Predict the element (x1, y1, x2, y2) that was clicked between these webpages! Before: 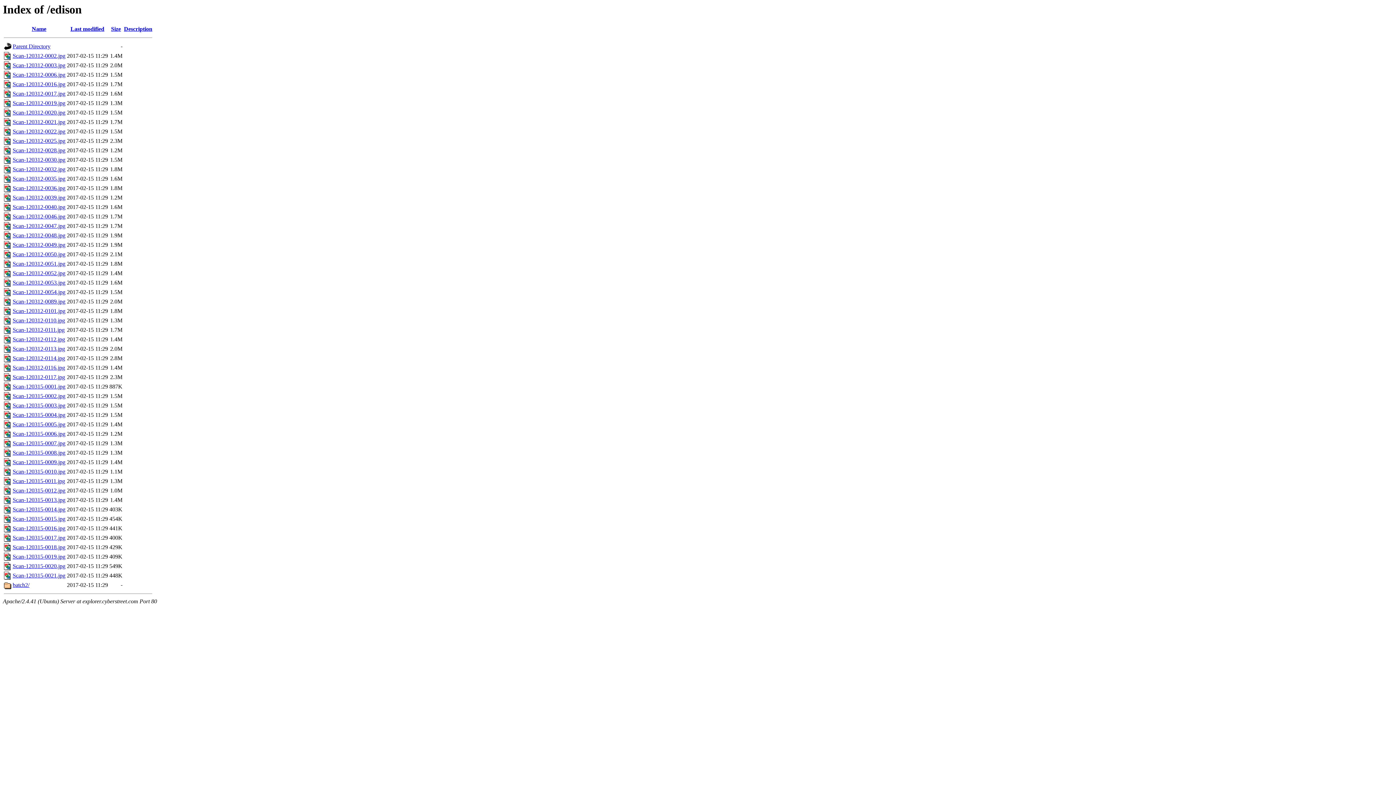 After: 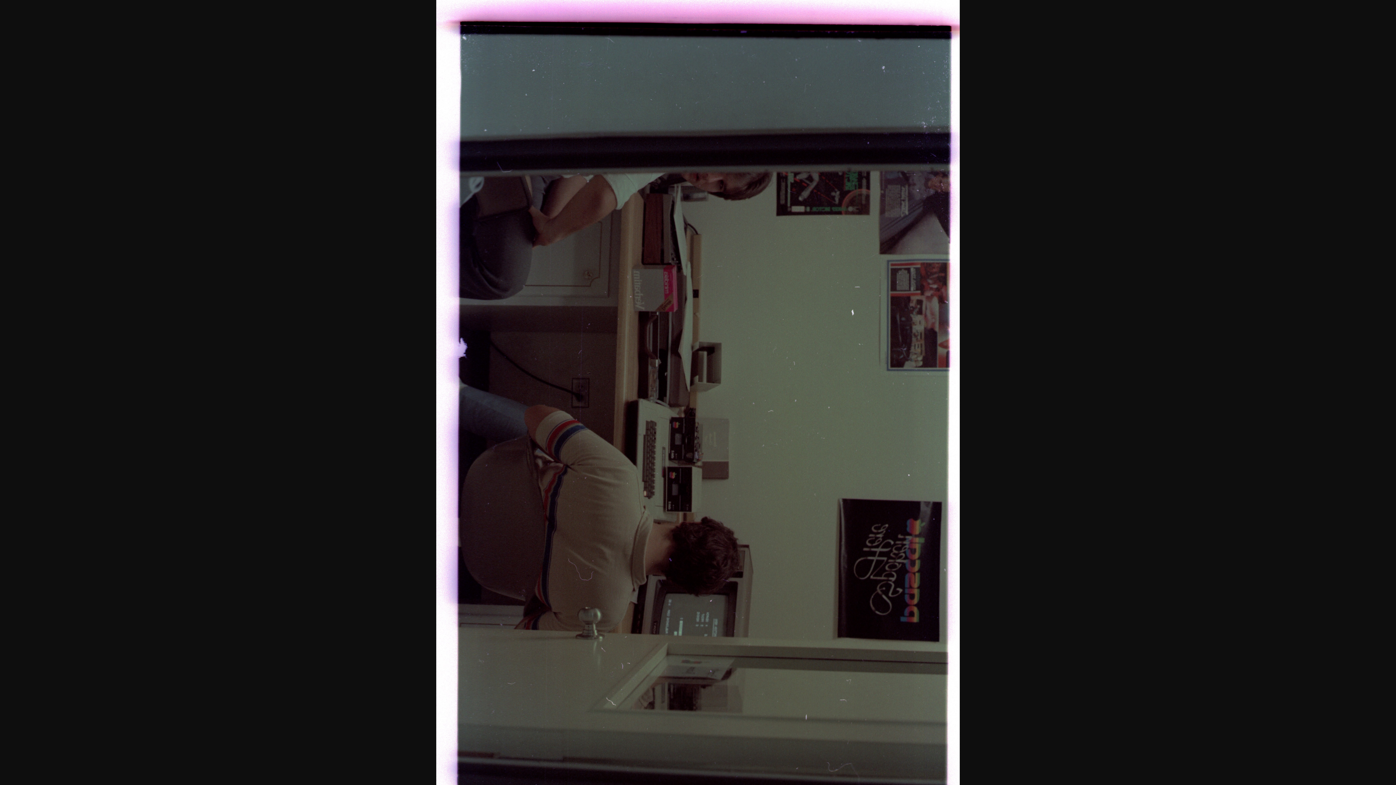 Action: bbox: (12, 412, 65, 418) label: Scan-120315-0004.jpg